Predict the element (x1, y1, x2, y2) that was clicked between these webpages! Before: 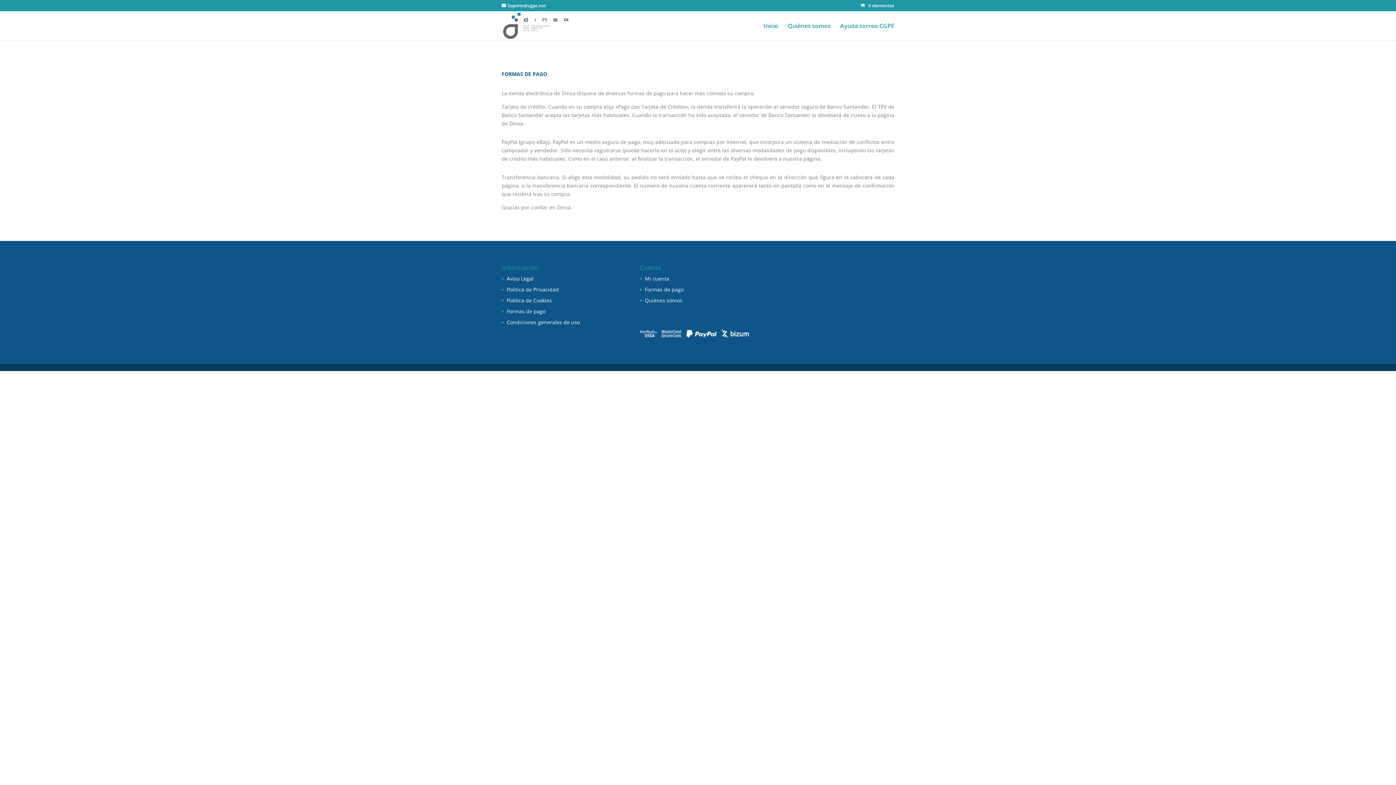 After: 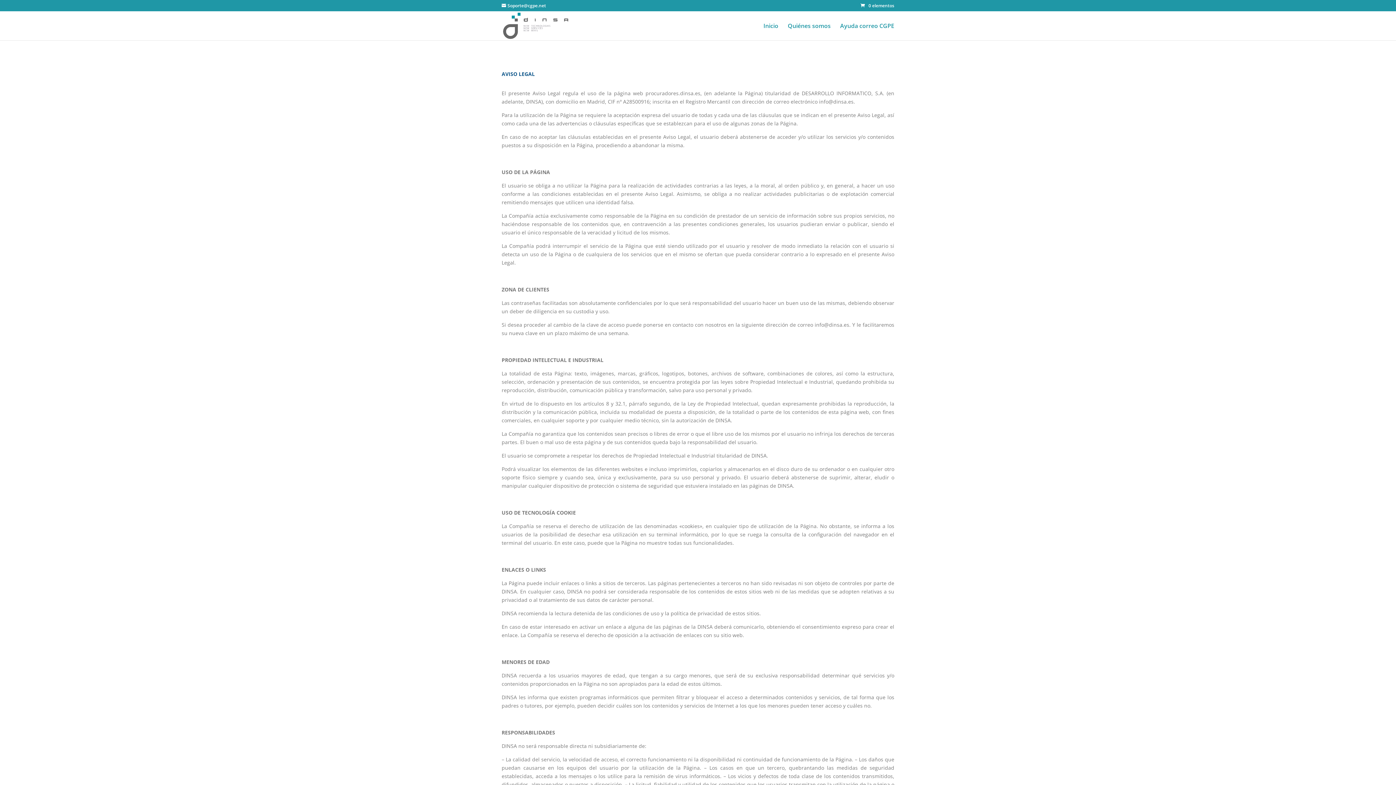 Action: label: Aviso Legal bbox: (506, 275, 533, 282)